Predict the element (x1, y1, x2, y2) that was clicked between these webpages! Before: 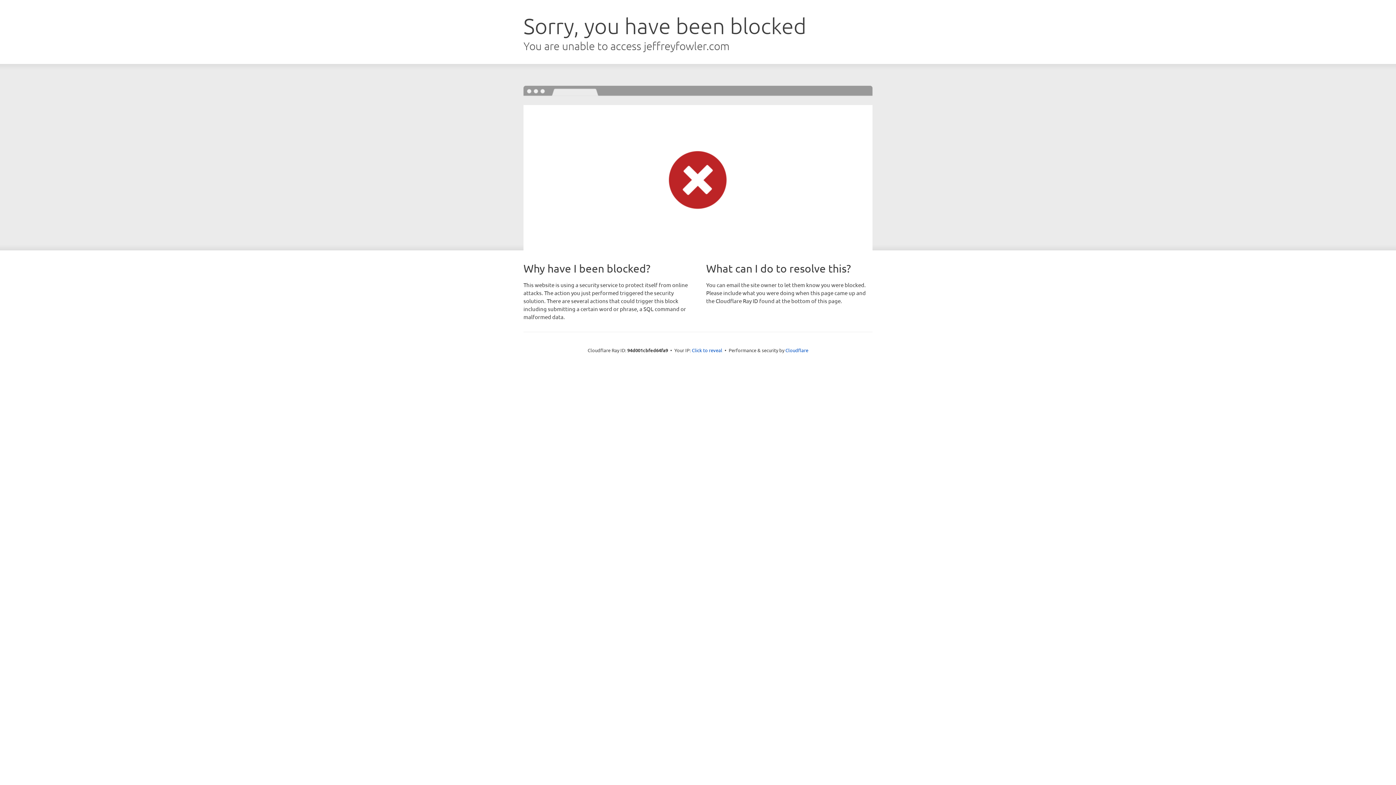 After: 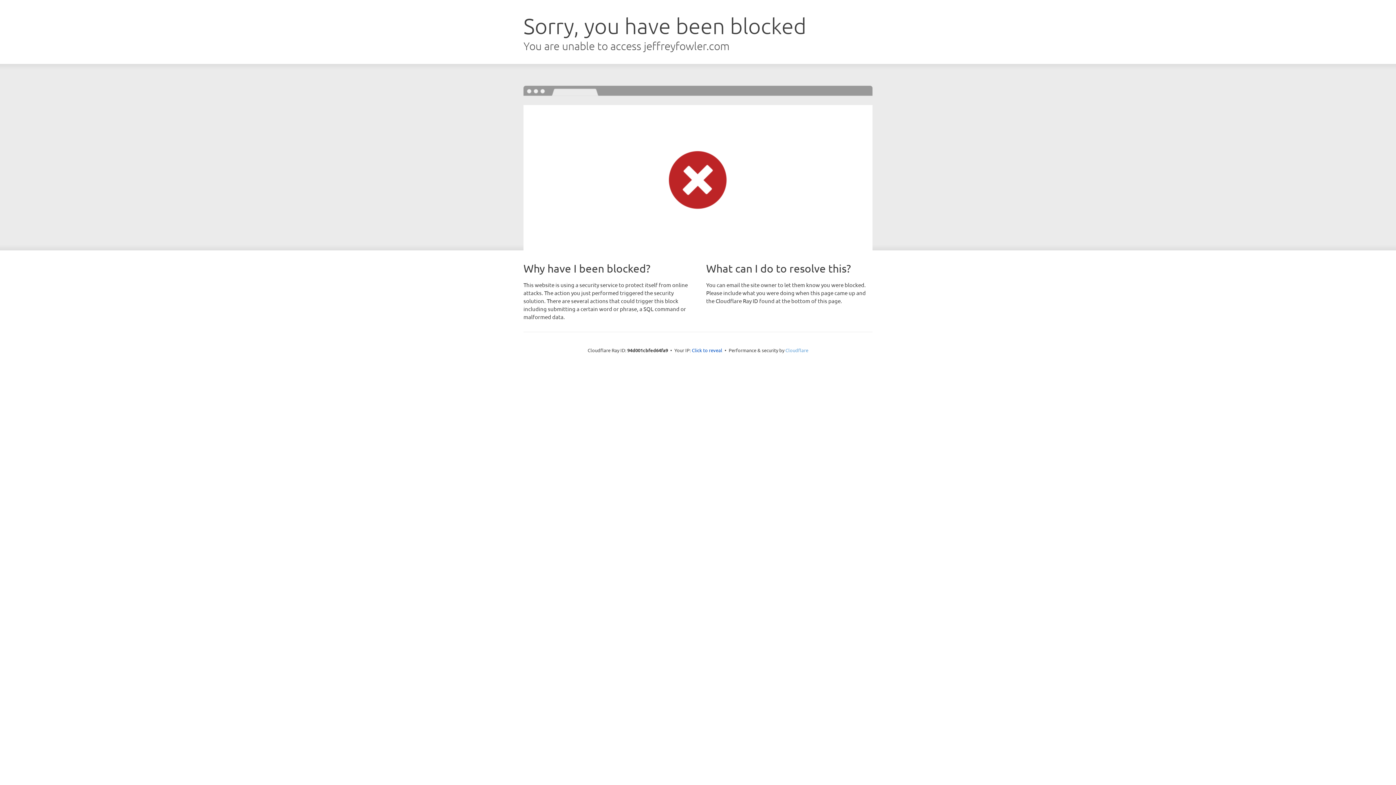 Action: label: Cloudflare bbox: (785, 347, 808, 353)